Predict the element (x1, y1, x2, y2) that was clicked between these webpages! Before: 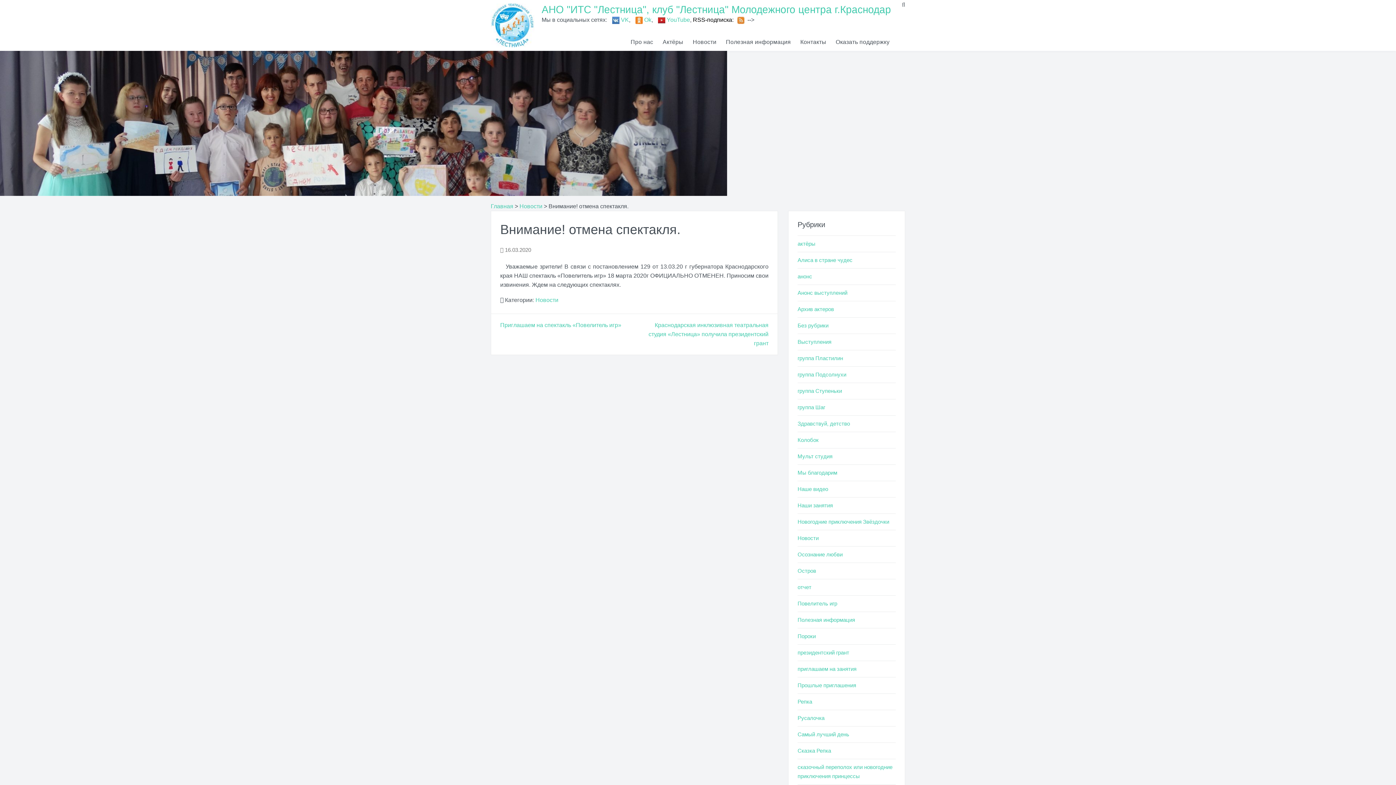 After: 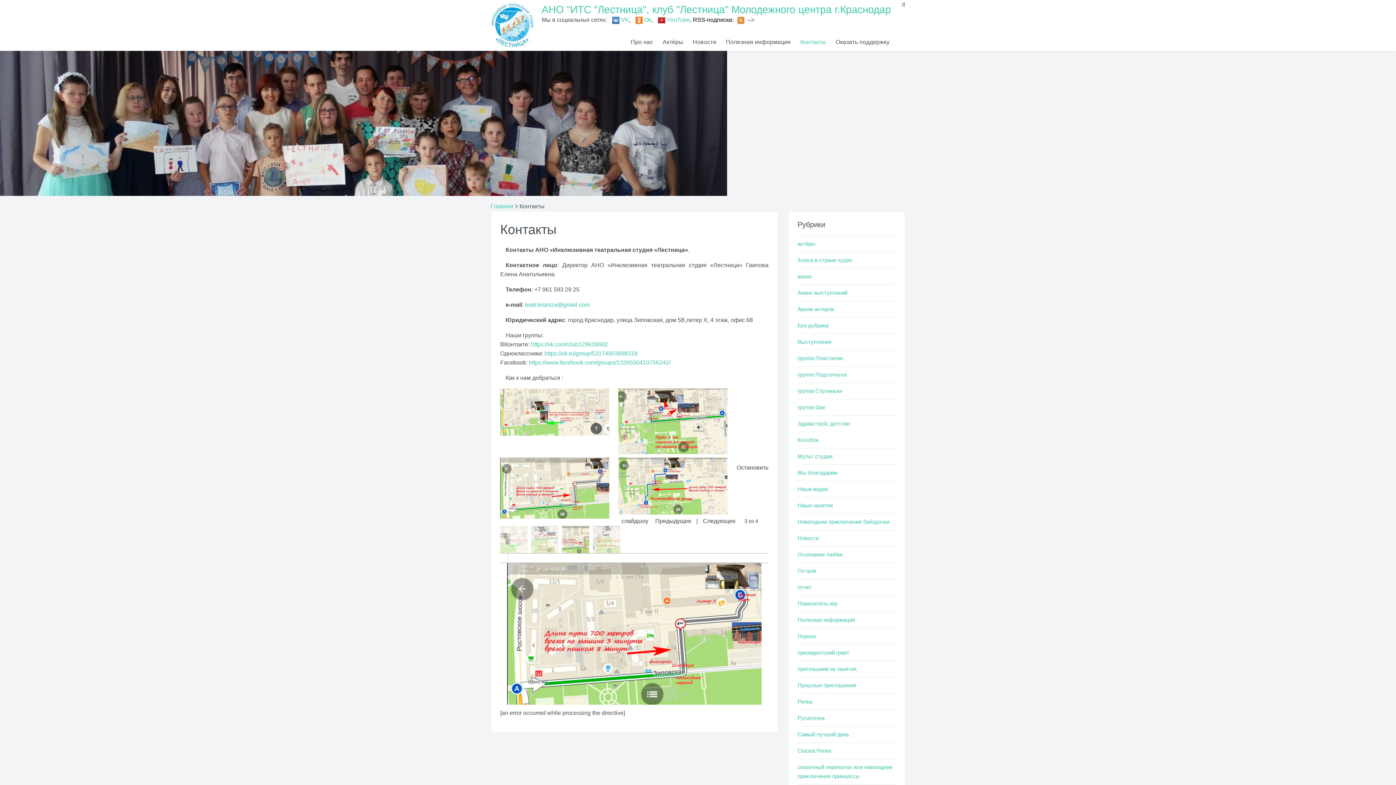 Action: label: Контакты bbox: (795, 37, 831, 46)